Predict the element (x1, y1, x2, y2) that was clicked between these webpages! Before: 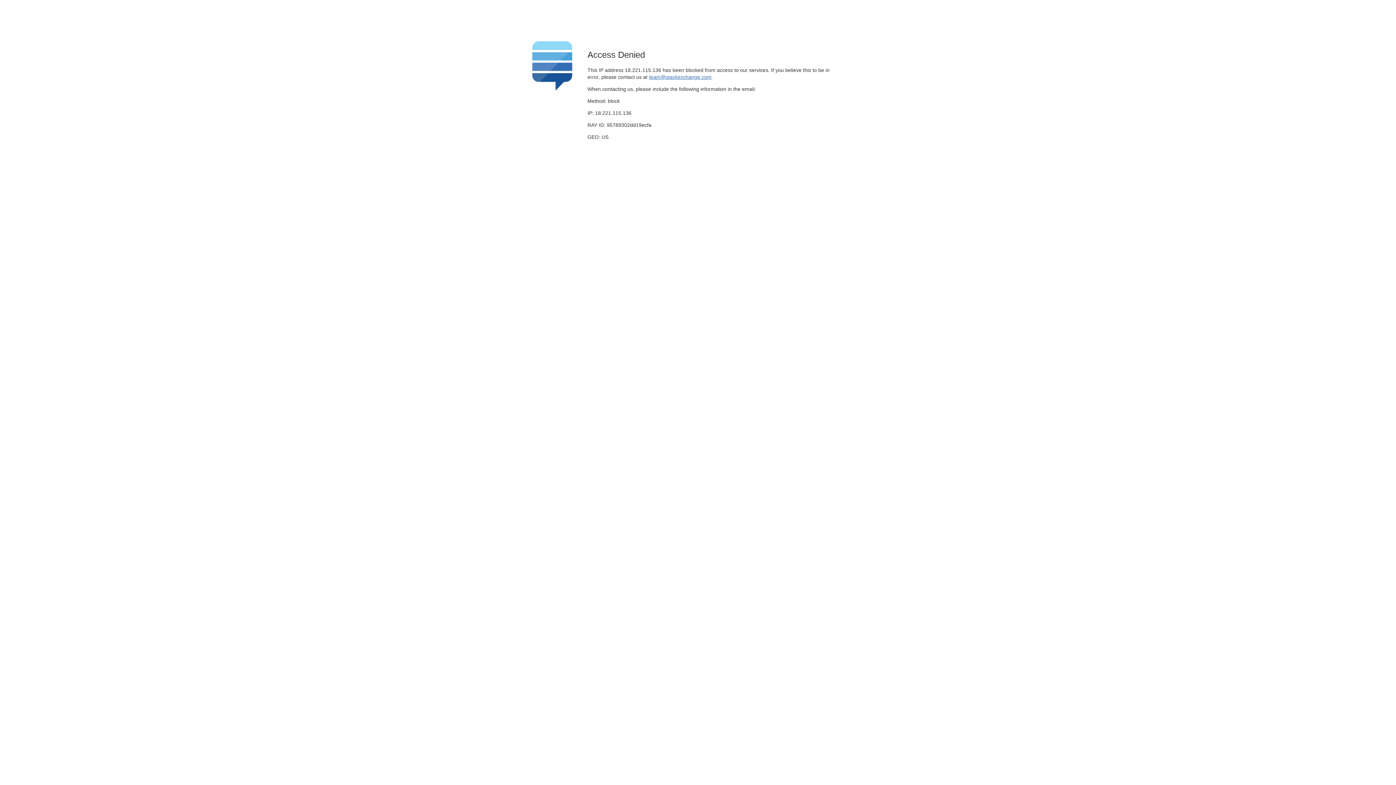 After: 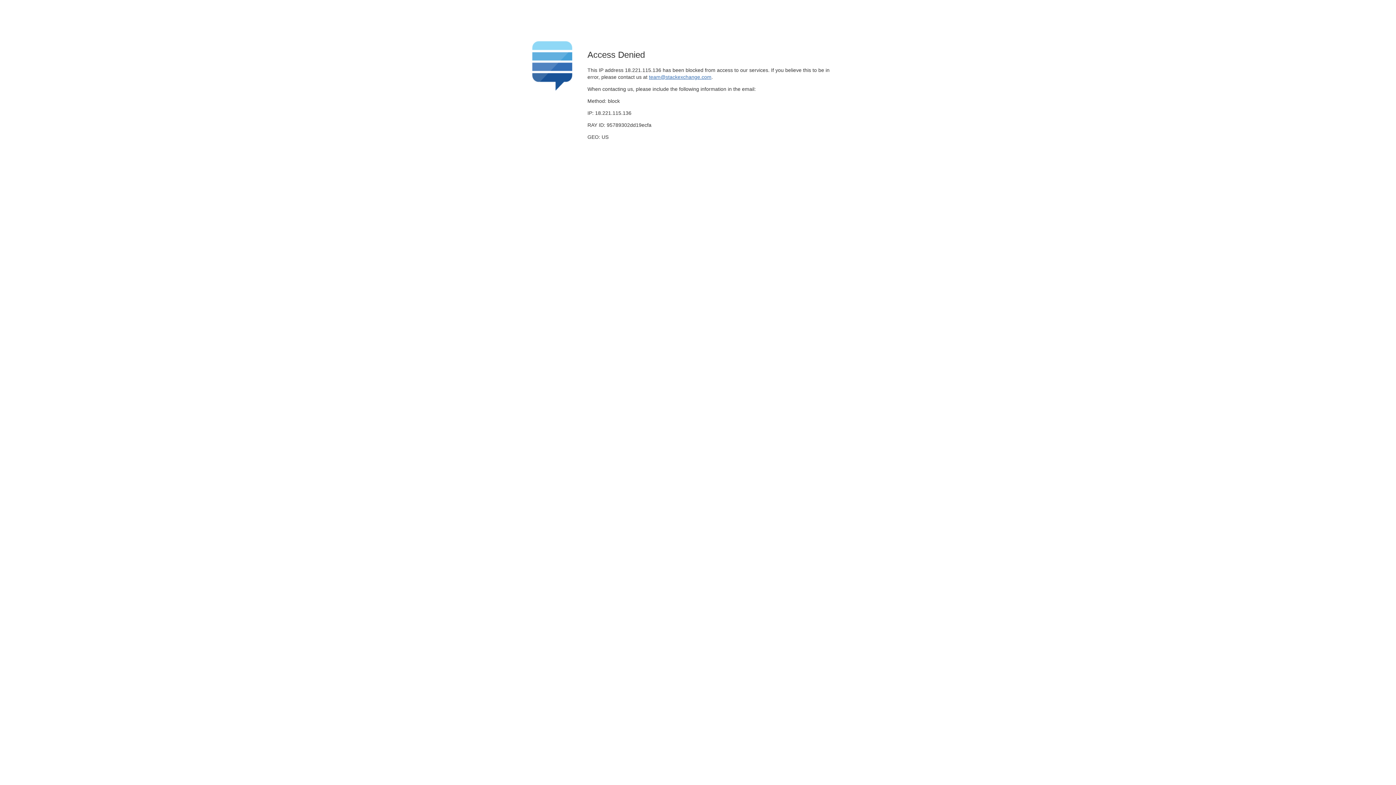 Action: label: team@stackexchange.com bbox: (649, 74, 711, 79)